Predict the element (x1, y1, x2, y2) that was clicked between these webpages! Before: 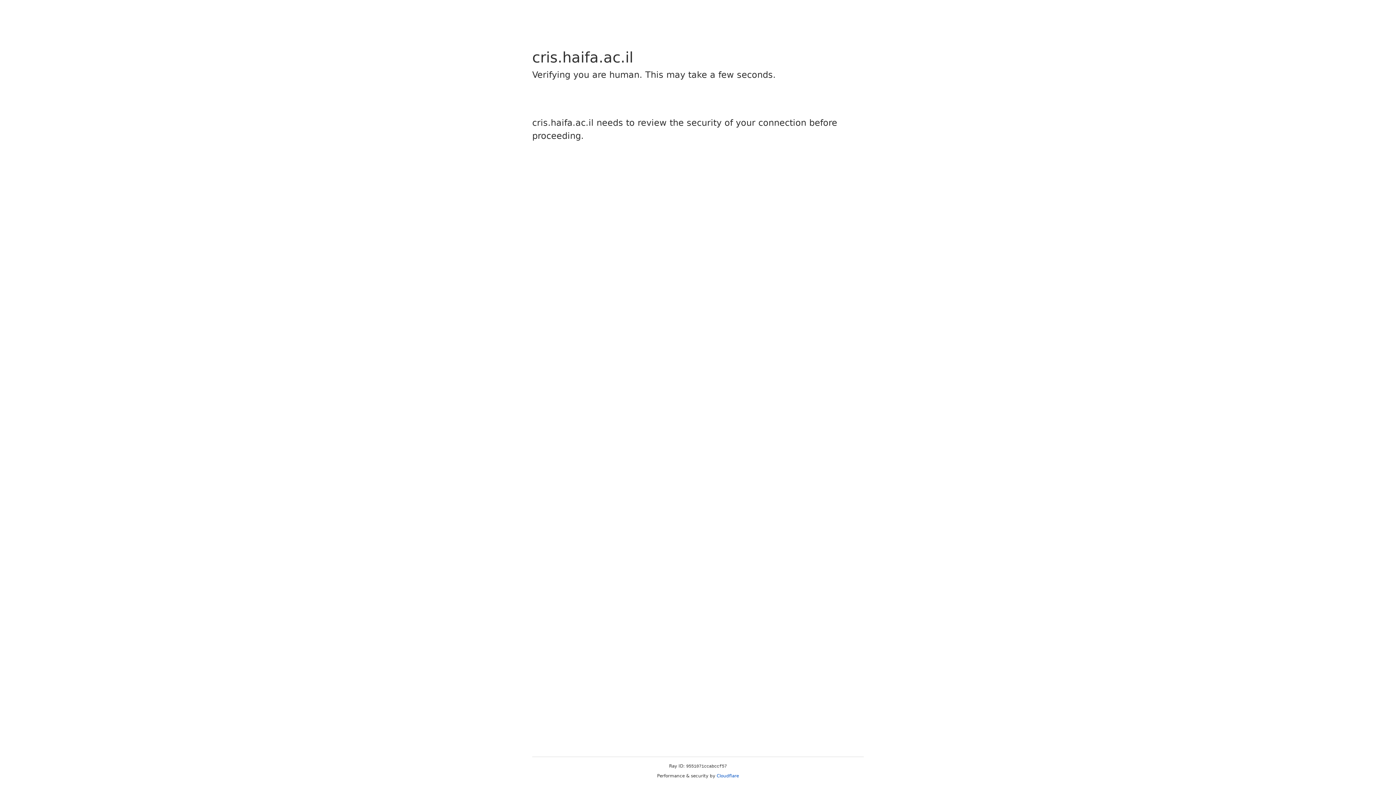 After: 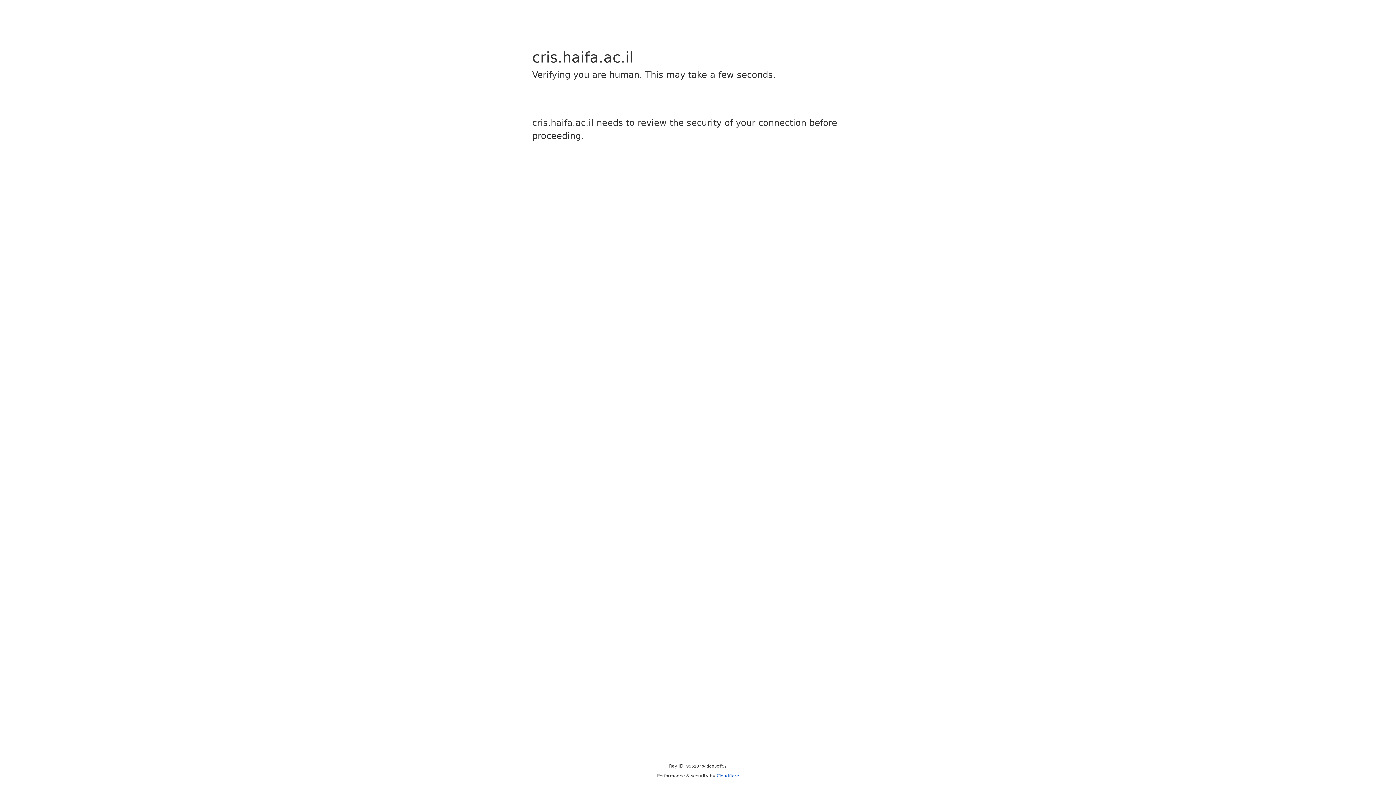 Action: bbox: (716, 773, 739, 778) label: Cloudflare